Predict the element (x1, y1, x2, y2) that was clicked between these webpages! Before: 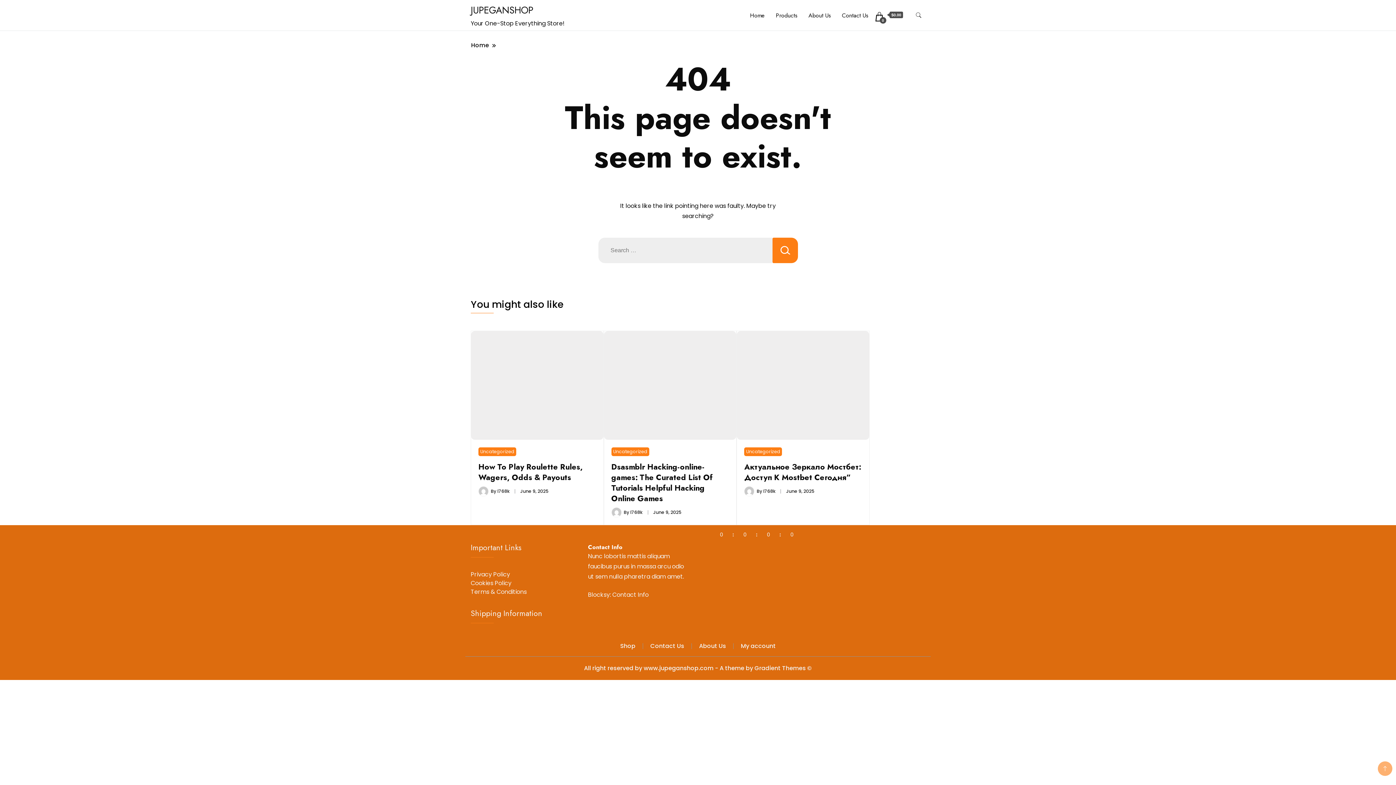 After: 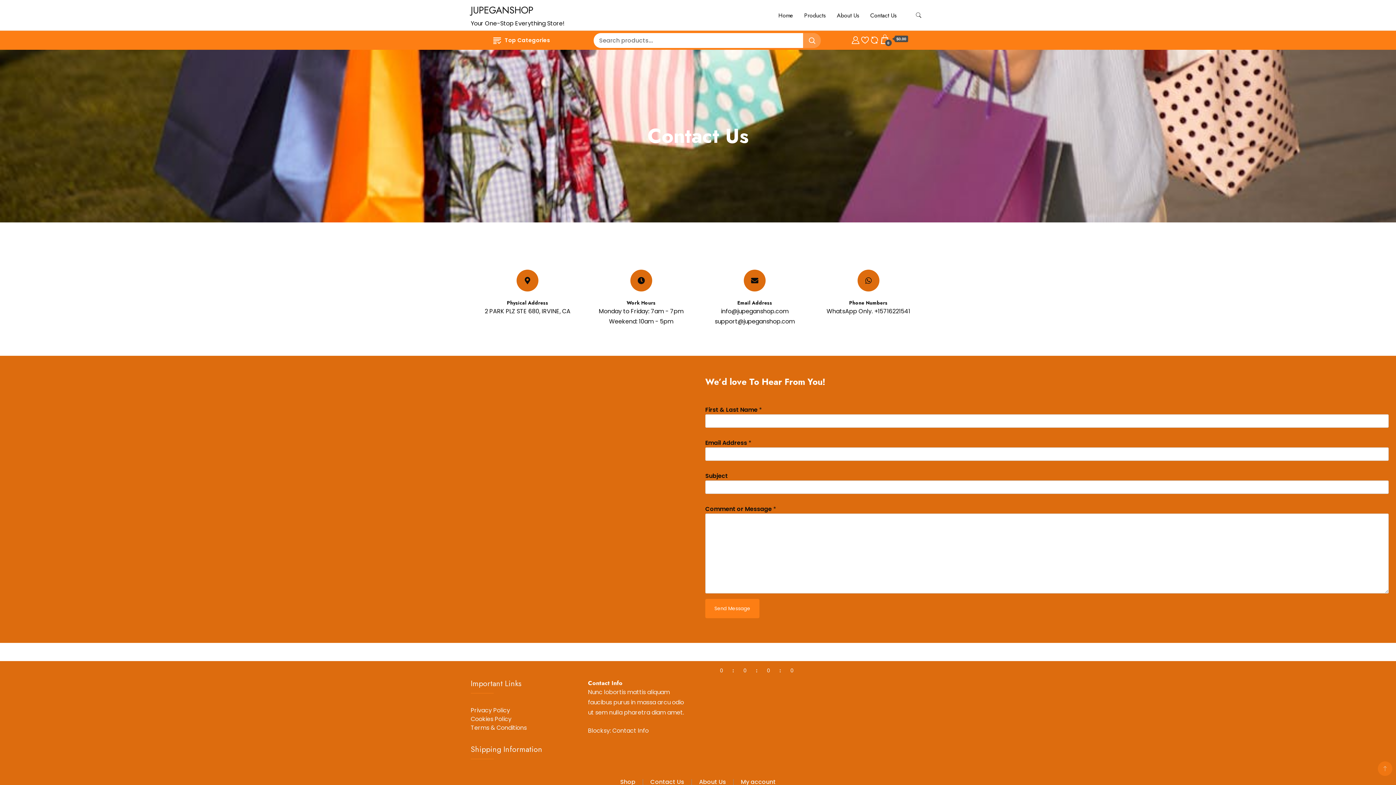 Action: bbox: (650, 642, 684, 650) label: Contact Us